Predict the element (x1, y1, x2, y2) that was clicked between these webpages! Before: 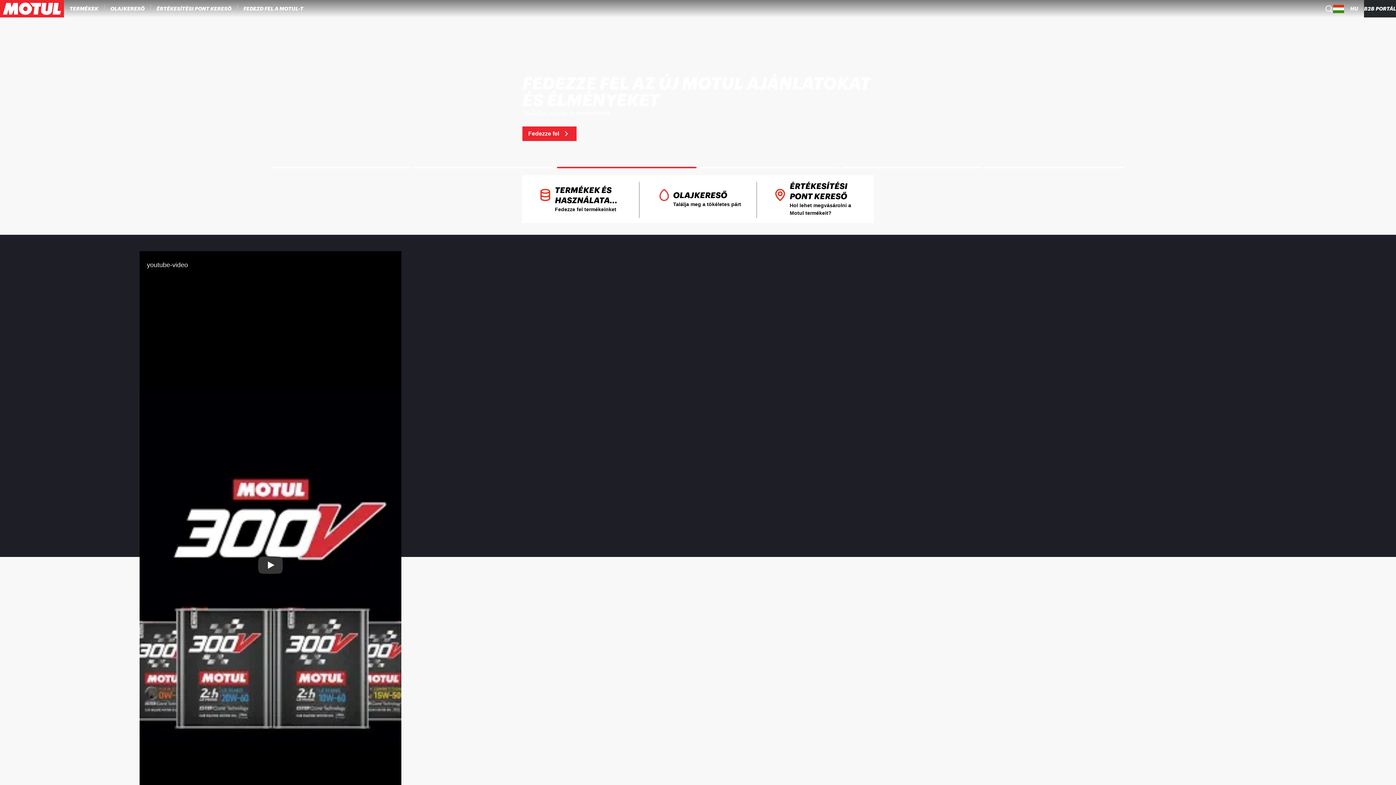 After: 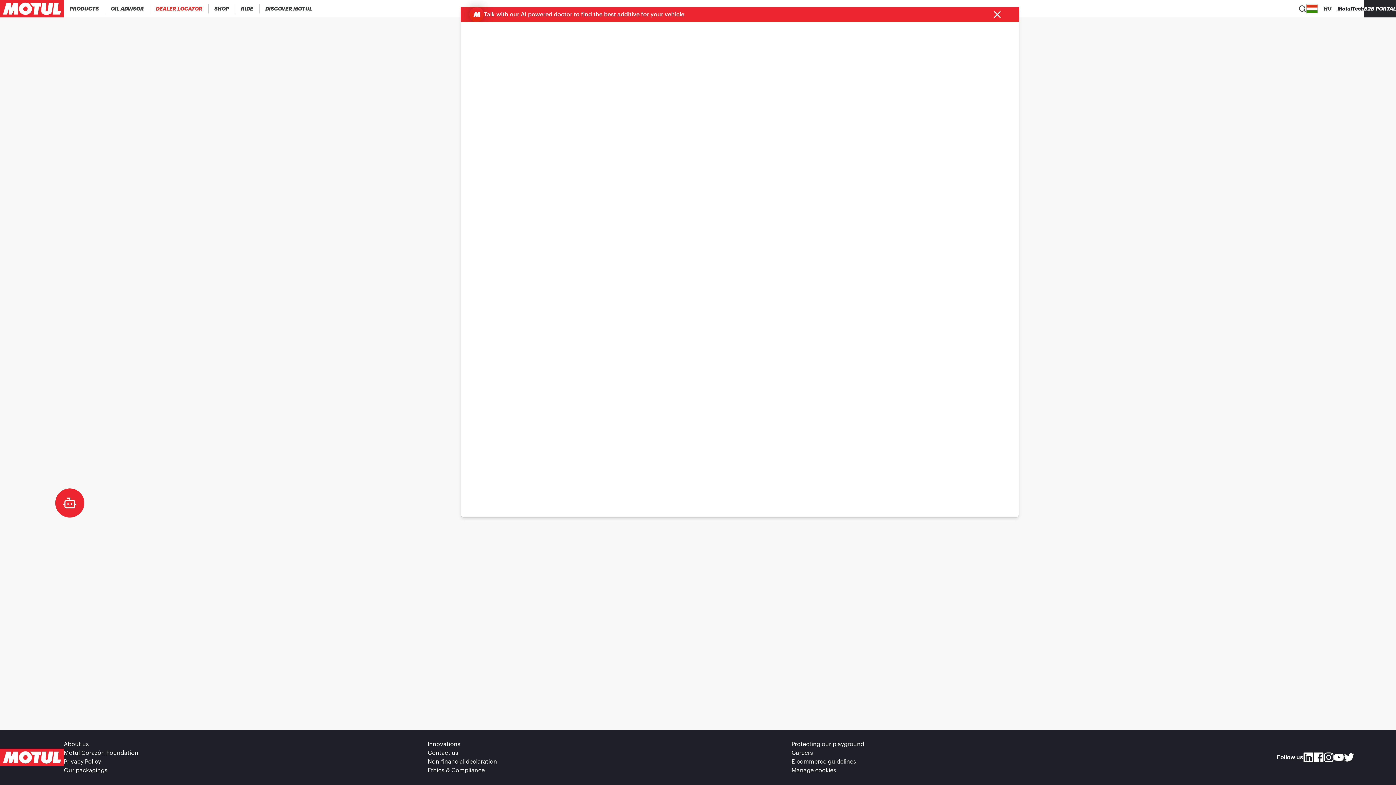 Action: bbox: (150, 0, 237, 17) label: ÉRTÉKESÍTÉSI PONT KERESŐ